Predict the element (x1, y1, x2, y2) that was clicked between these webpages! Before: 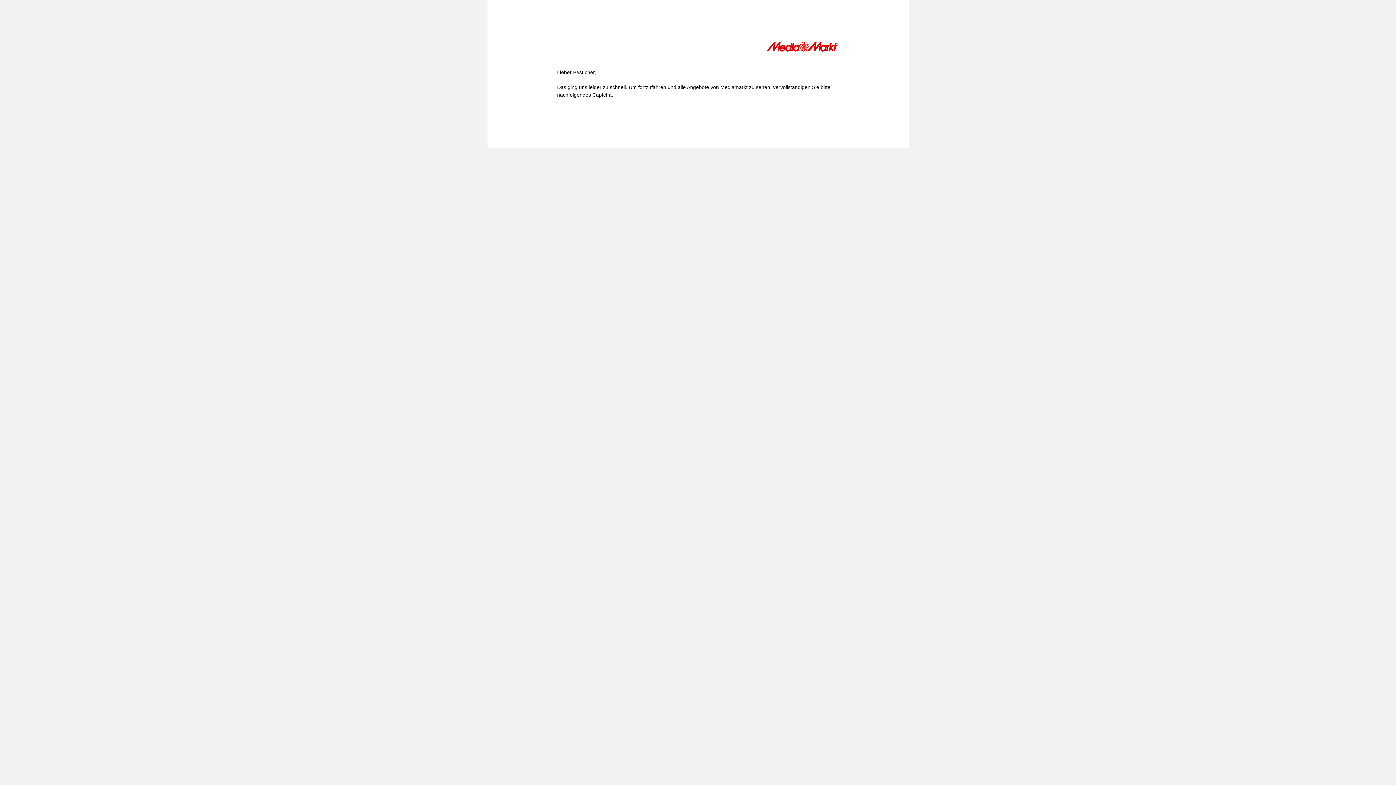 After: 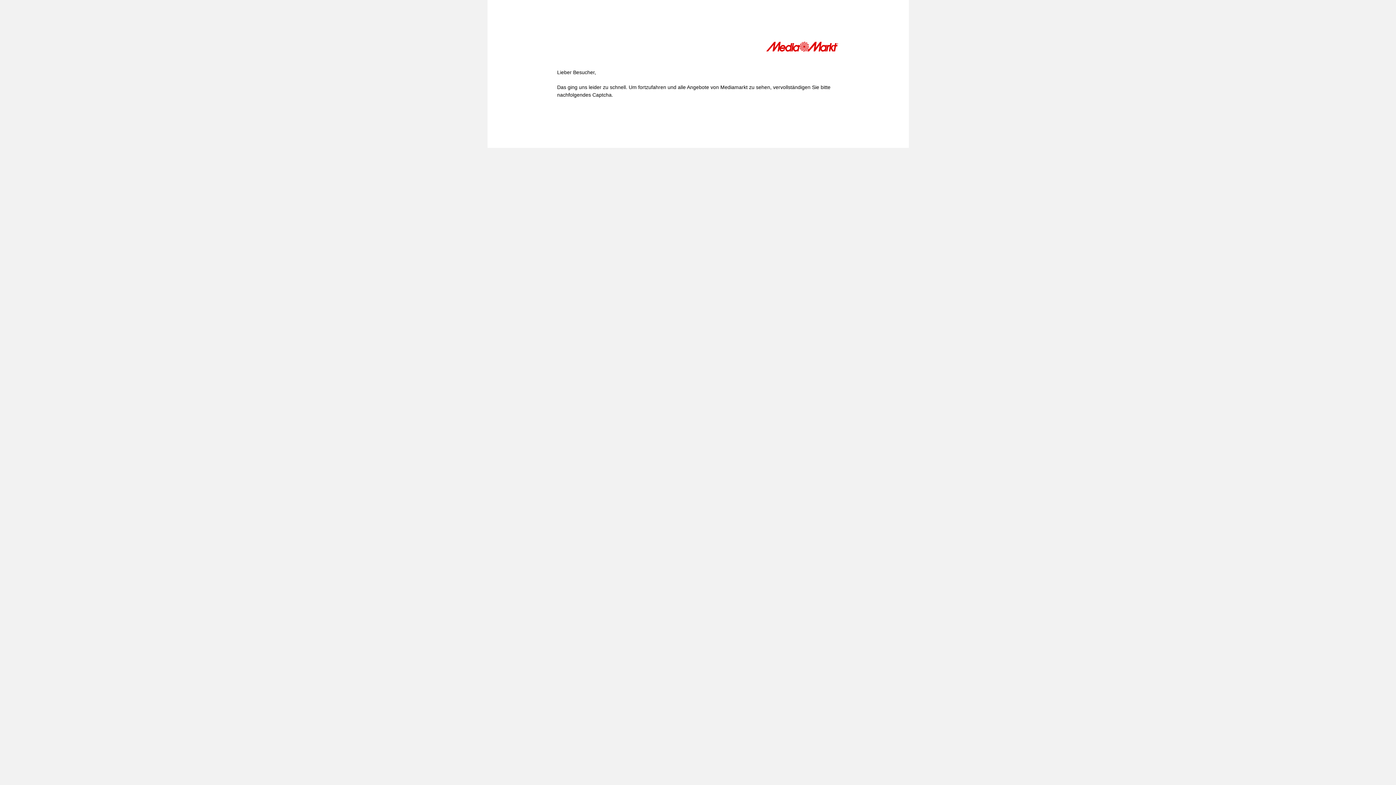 Action: bbox: (766, 41, 839, 54)